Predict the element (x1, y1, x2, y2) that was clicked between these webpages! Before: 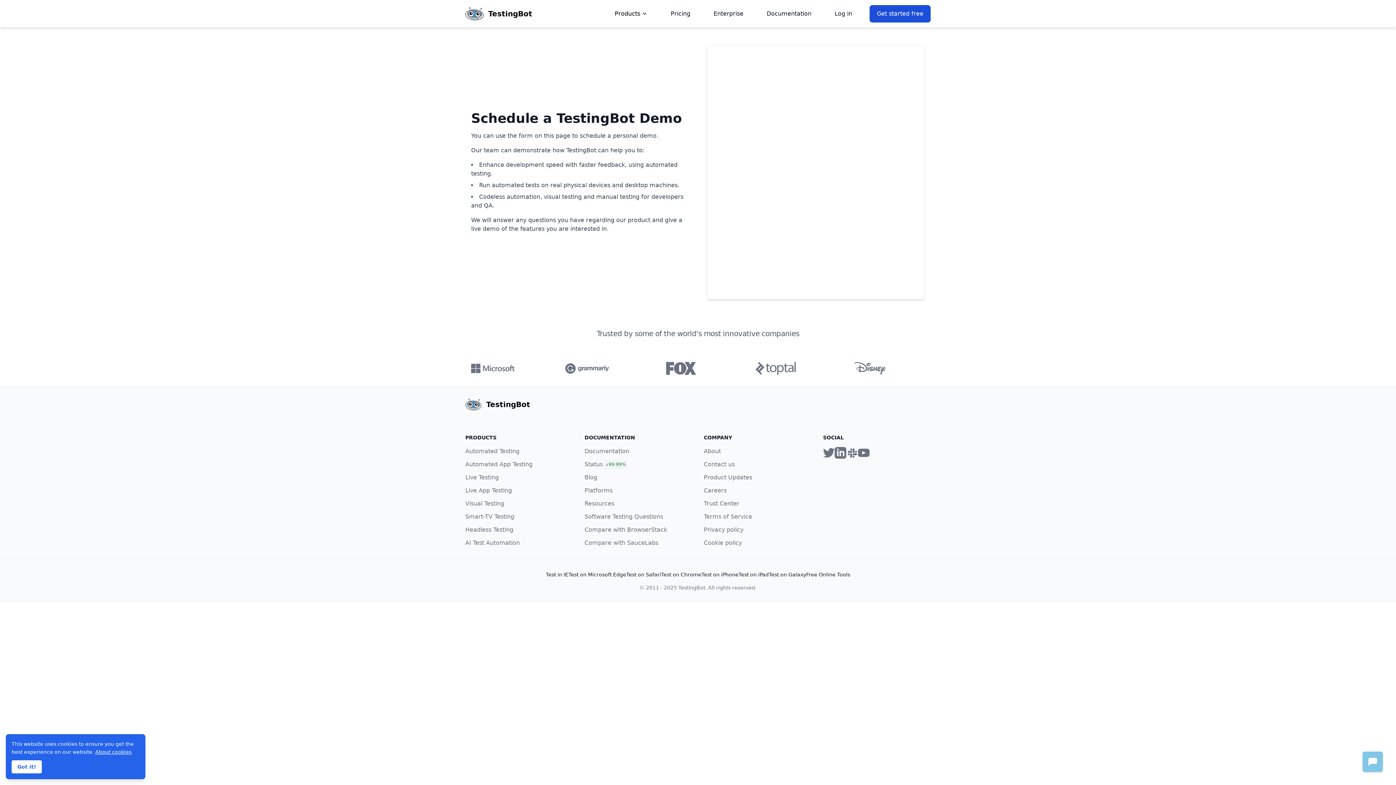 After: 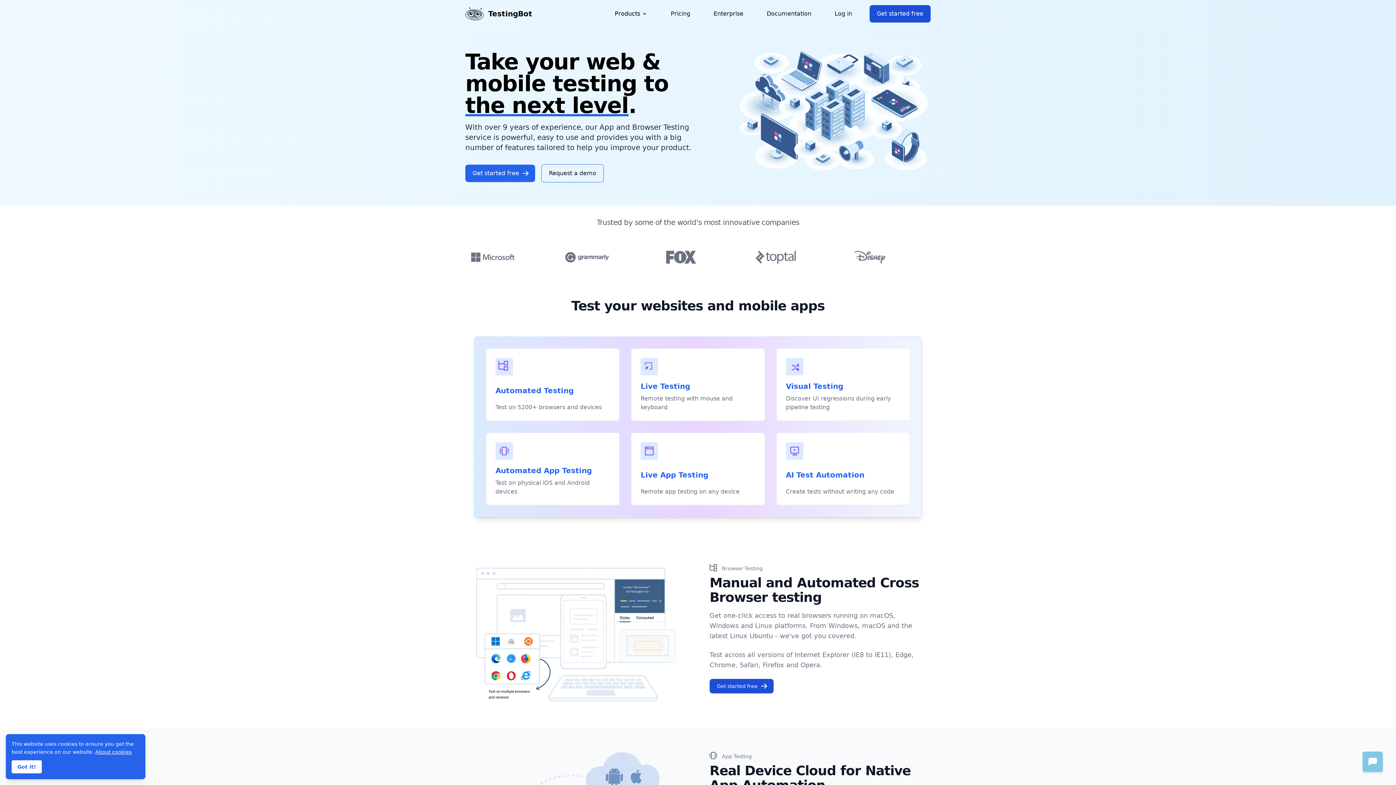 Action: bbox: (465, 398, 530, 410) label: TestingBot